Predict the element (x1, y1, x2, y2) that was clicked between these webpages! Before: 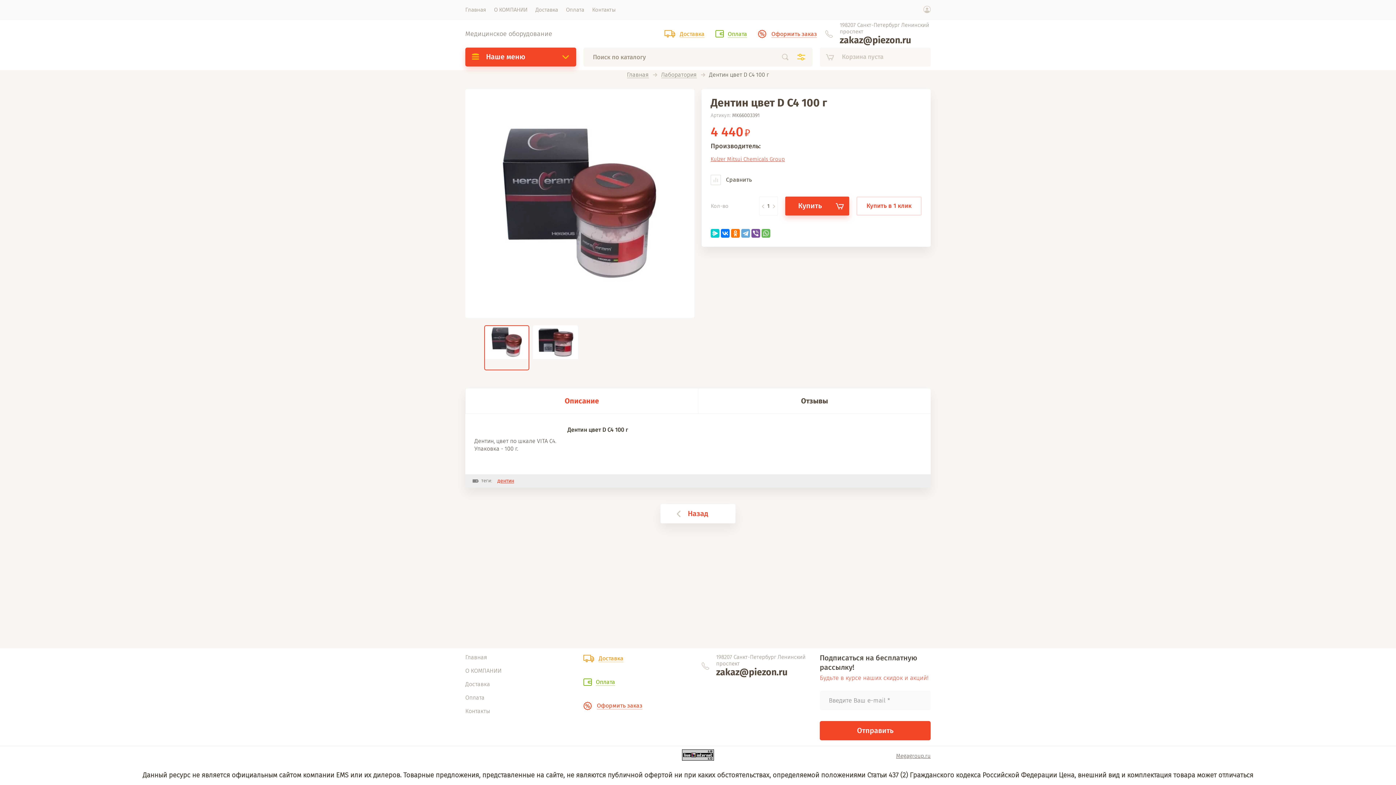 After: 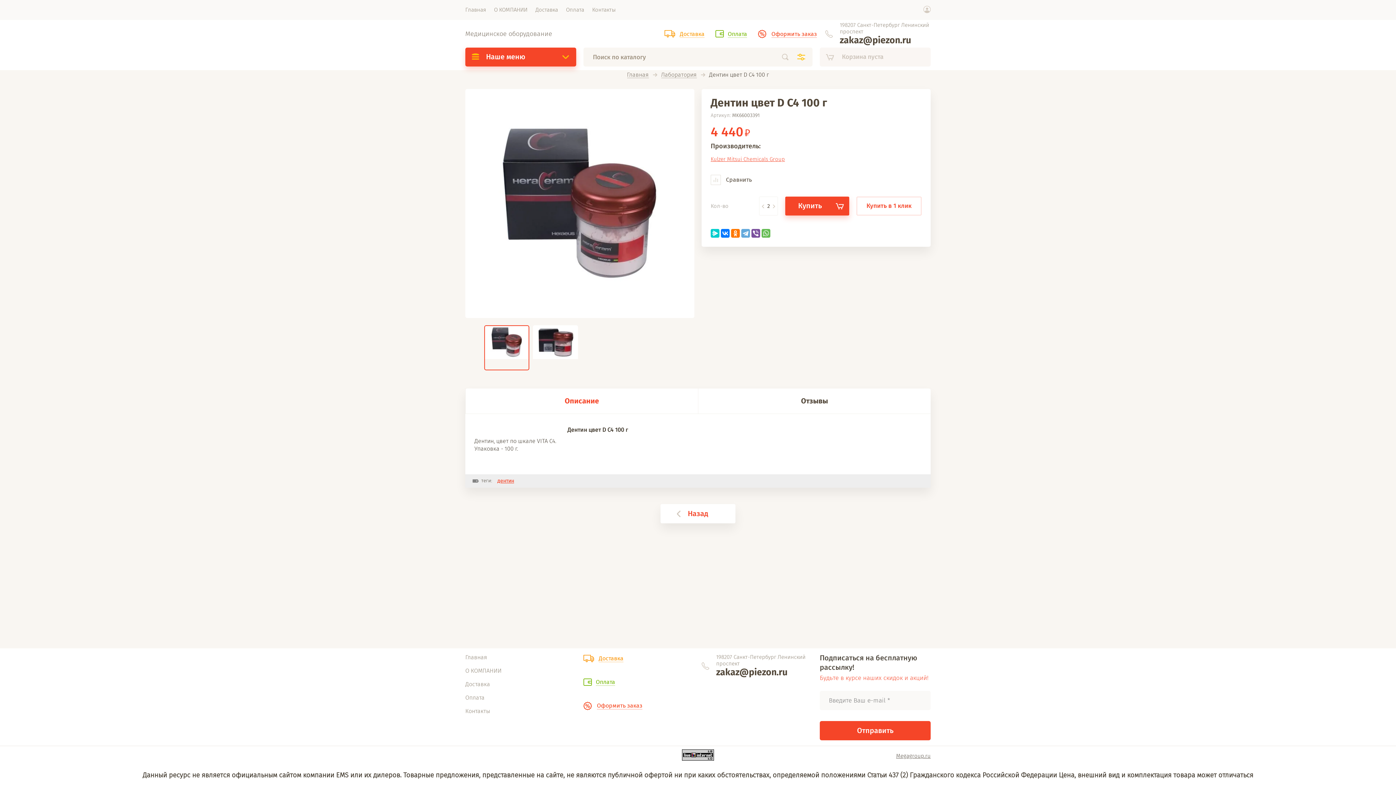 Action: bbox: (771, 201, 776, 211) label: +